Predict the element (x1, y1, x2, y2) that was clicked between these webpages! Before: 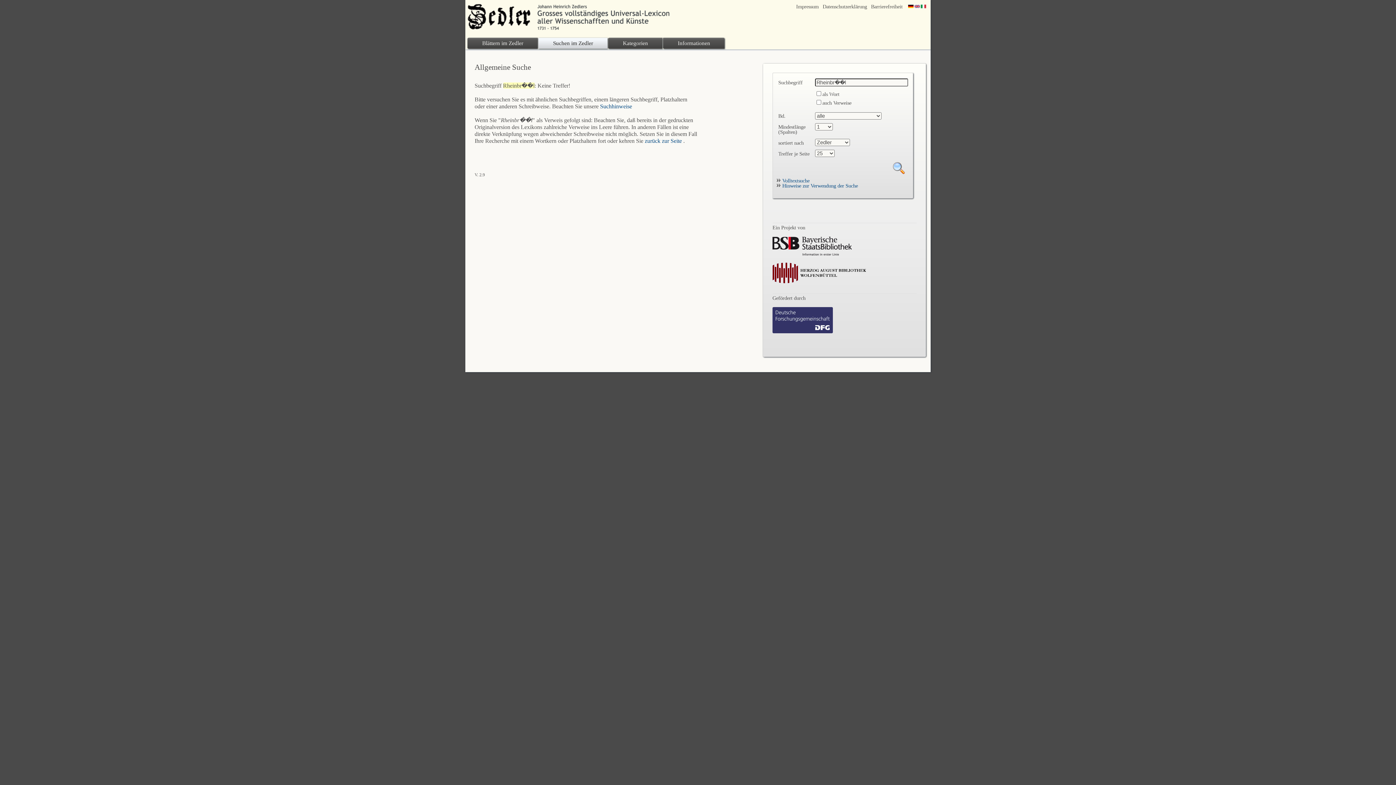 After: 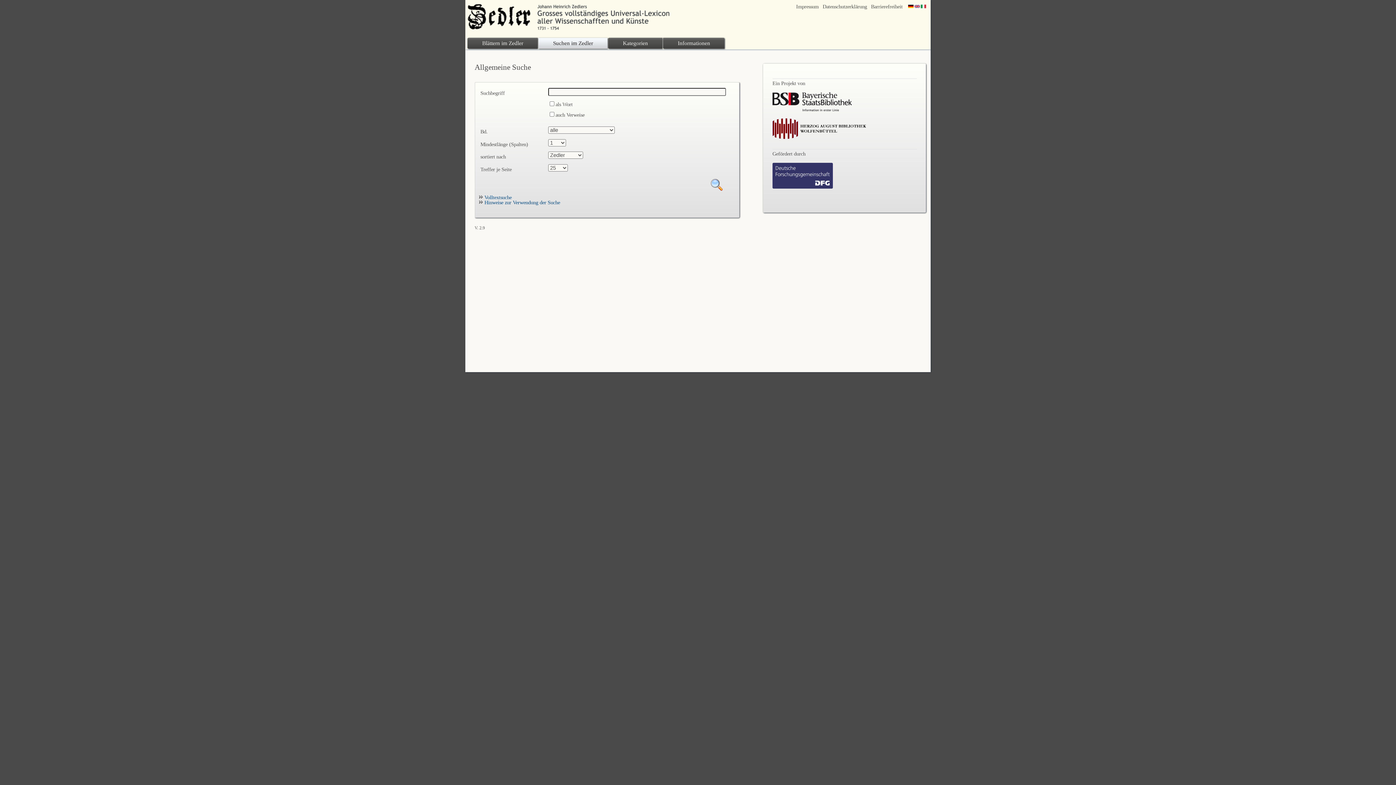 Action: label: Suchen im Zedler bbox: (538, 37, 607, 48)